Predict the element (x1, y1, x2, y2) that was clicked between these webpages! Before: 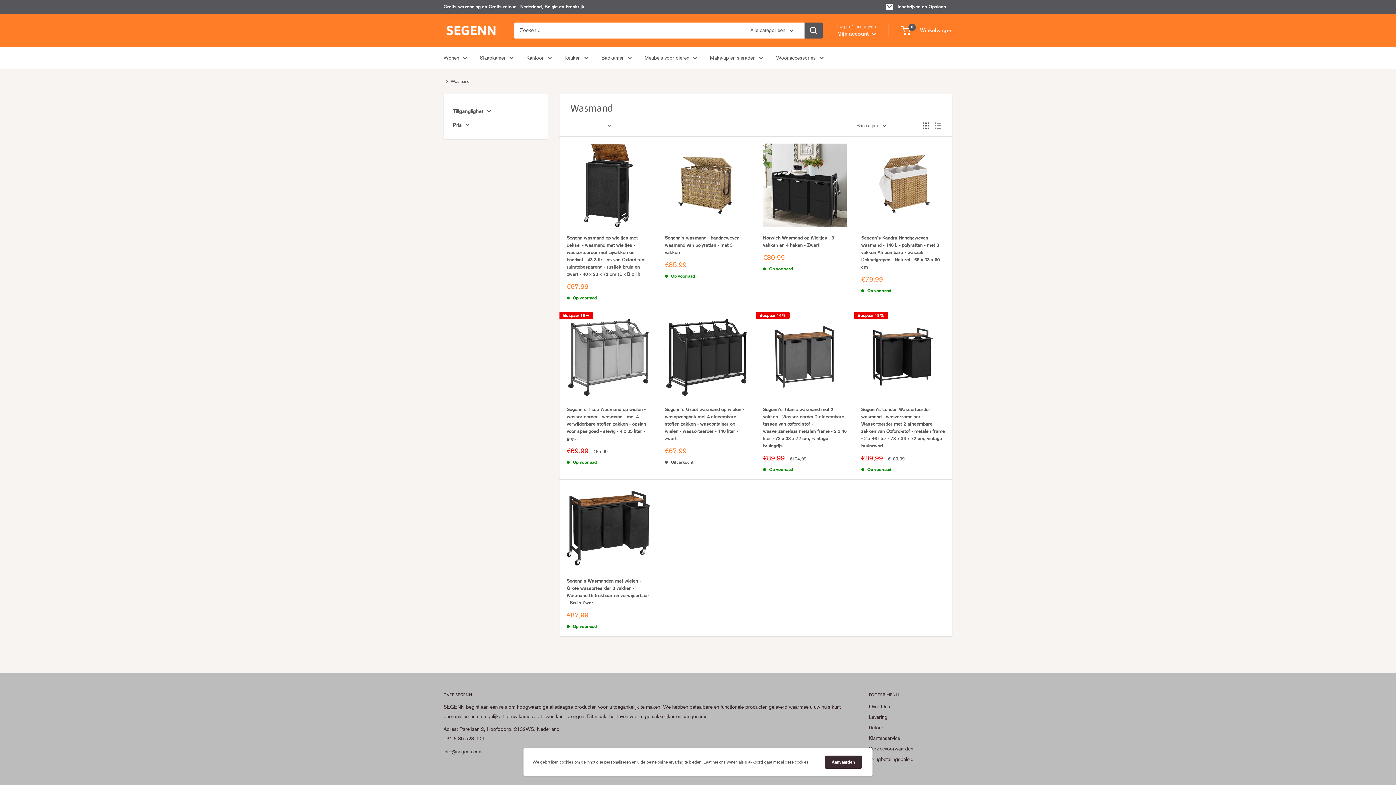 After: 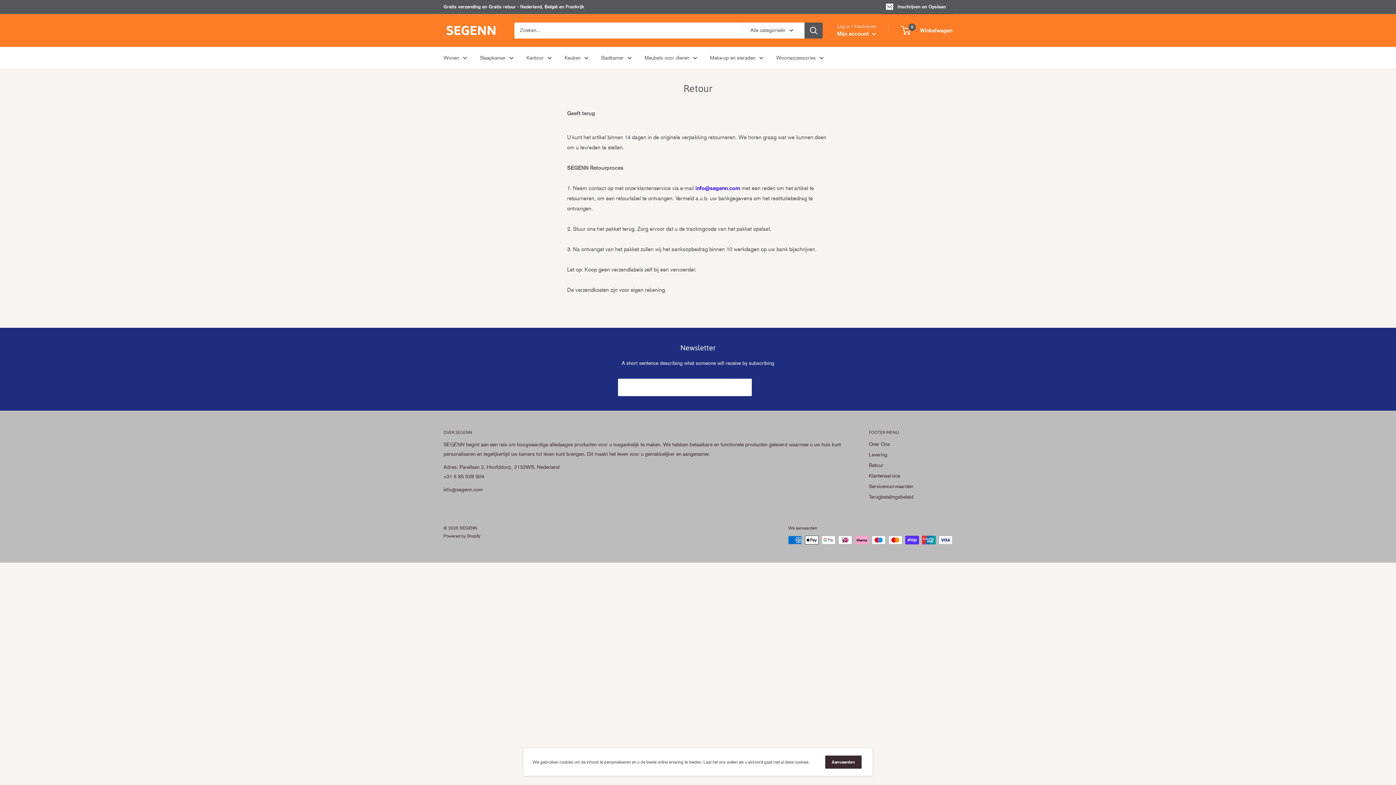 Action: label: Retour bbox: (869, 722, 952, 733)